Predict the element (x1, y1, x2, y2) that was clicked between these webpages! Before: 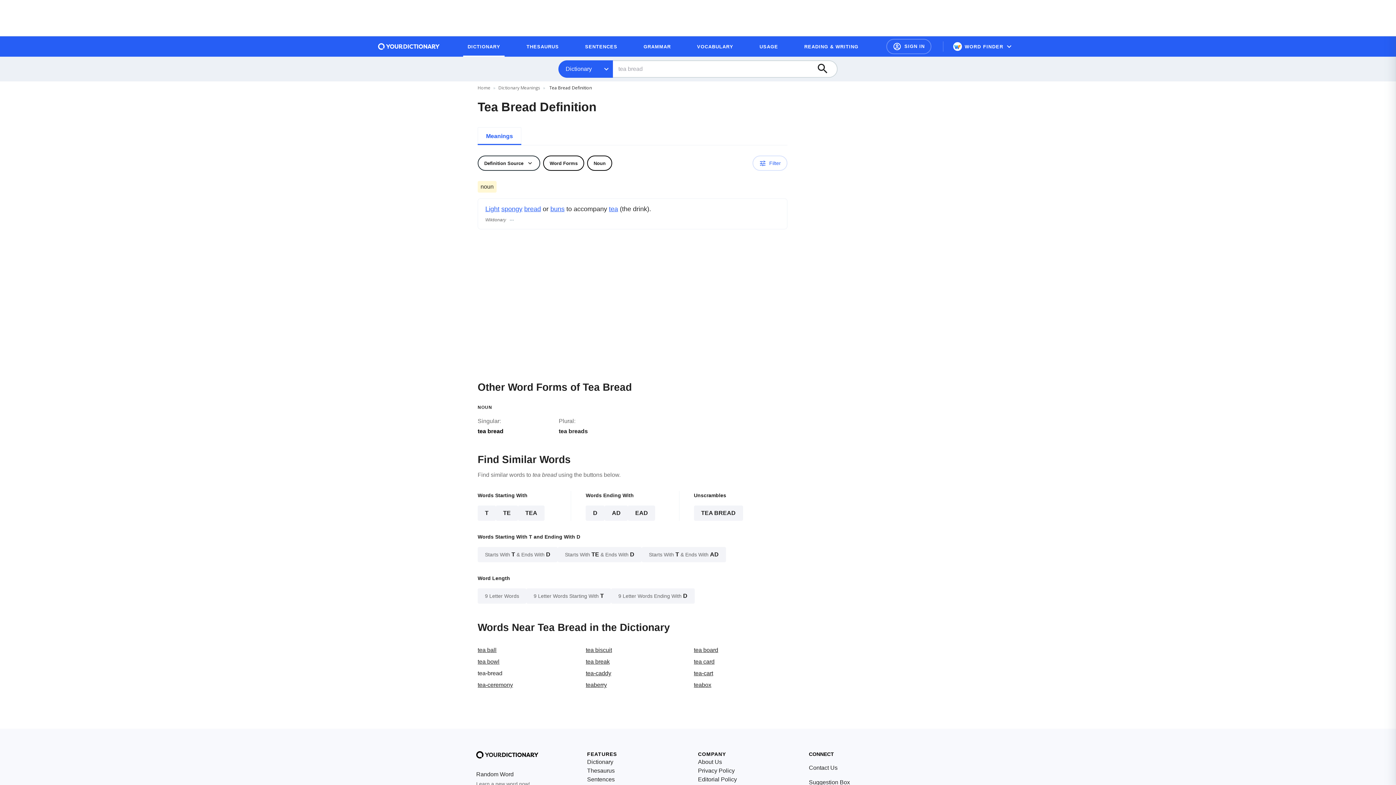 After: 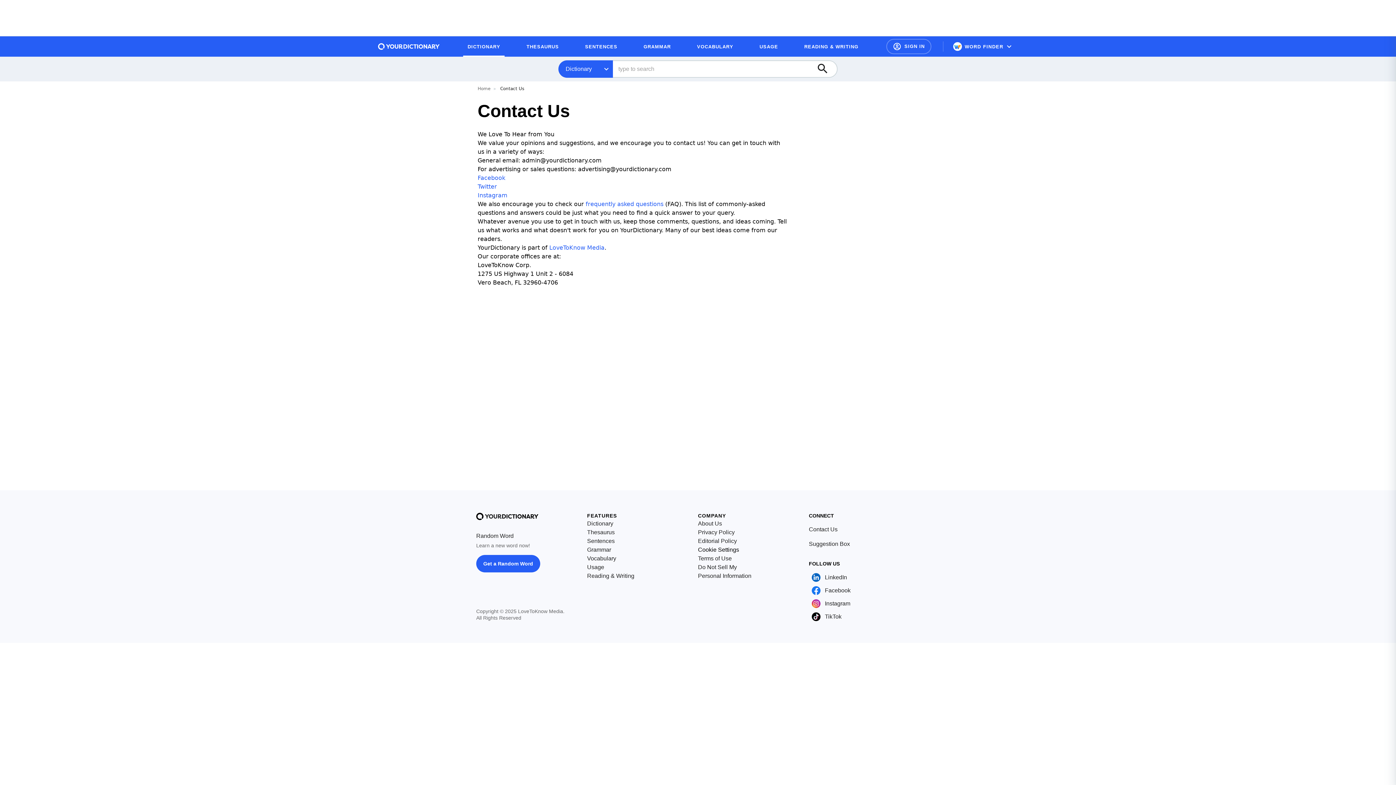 Action: label: Contact Us bbox: (809, 763, 837, 772)